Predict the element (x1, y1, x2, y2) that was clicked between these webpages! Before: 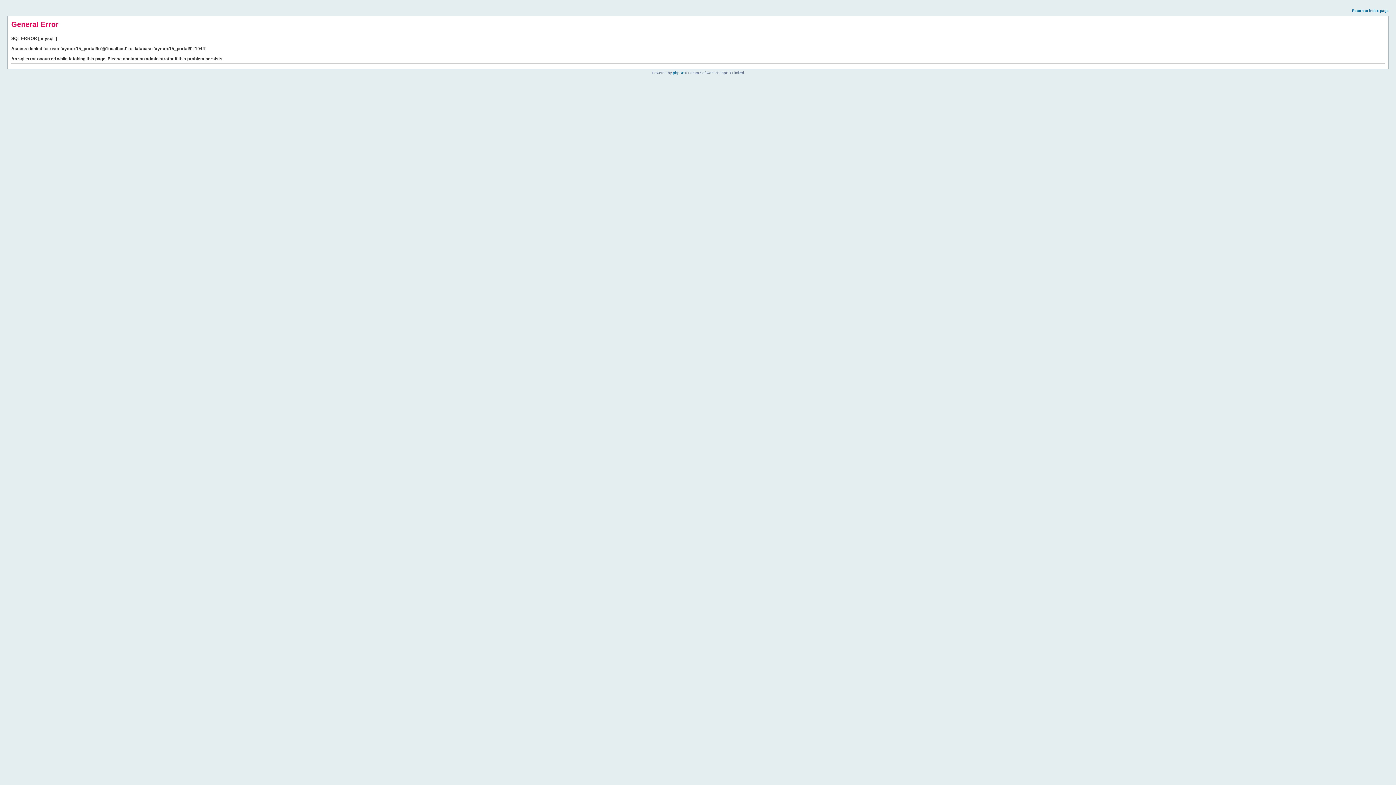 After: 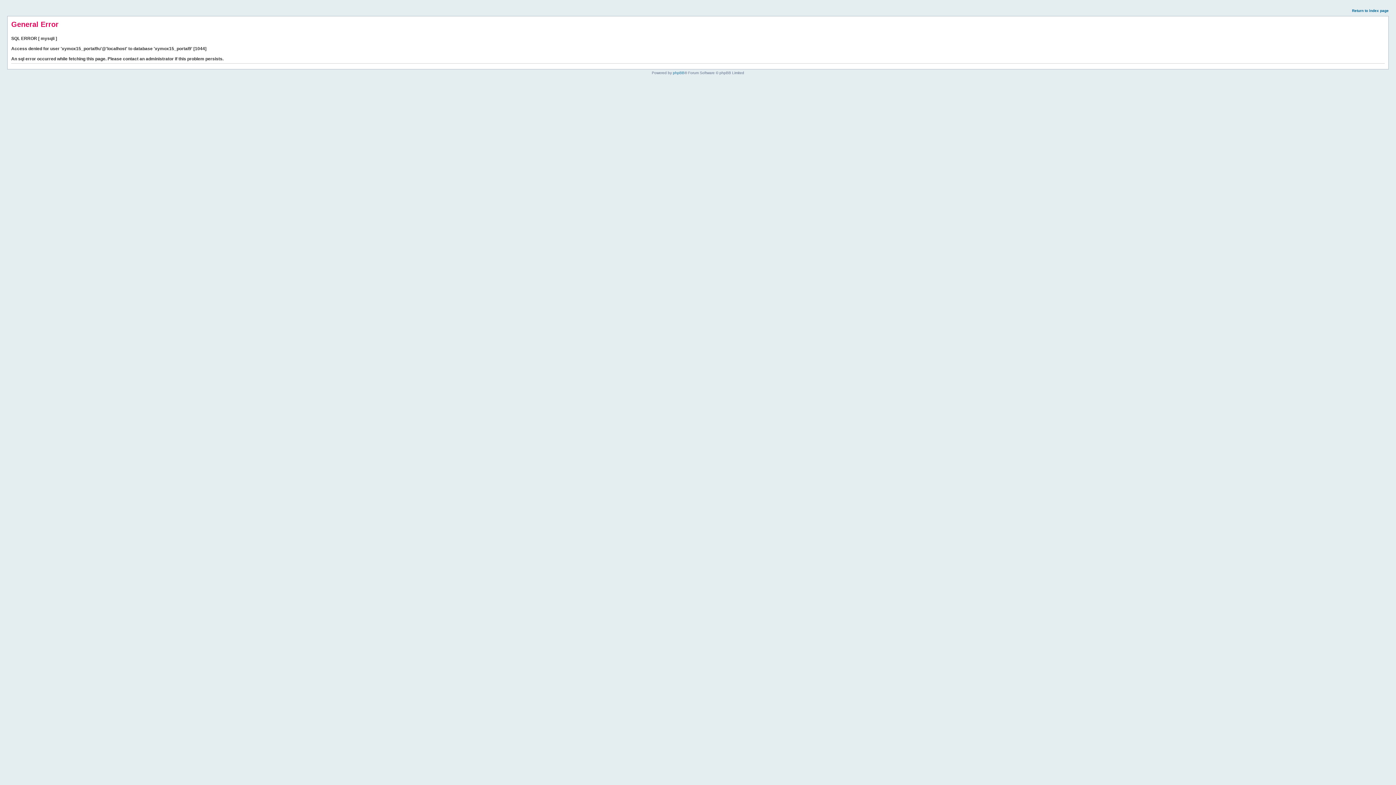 Action: label: Return to index page bbox: (1352, 8, 1389, 12)